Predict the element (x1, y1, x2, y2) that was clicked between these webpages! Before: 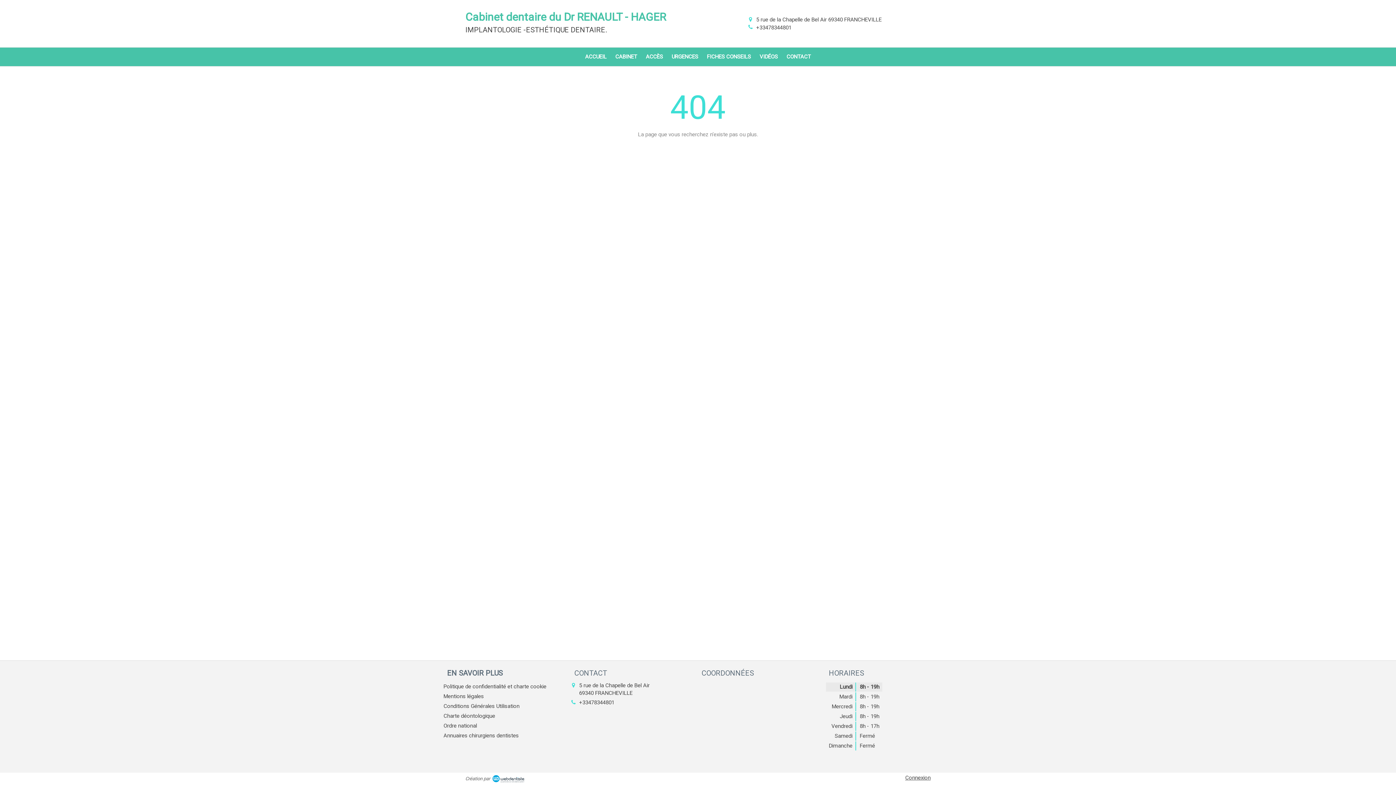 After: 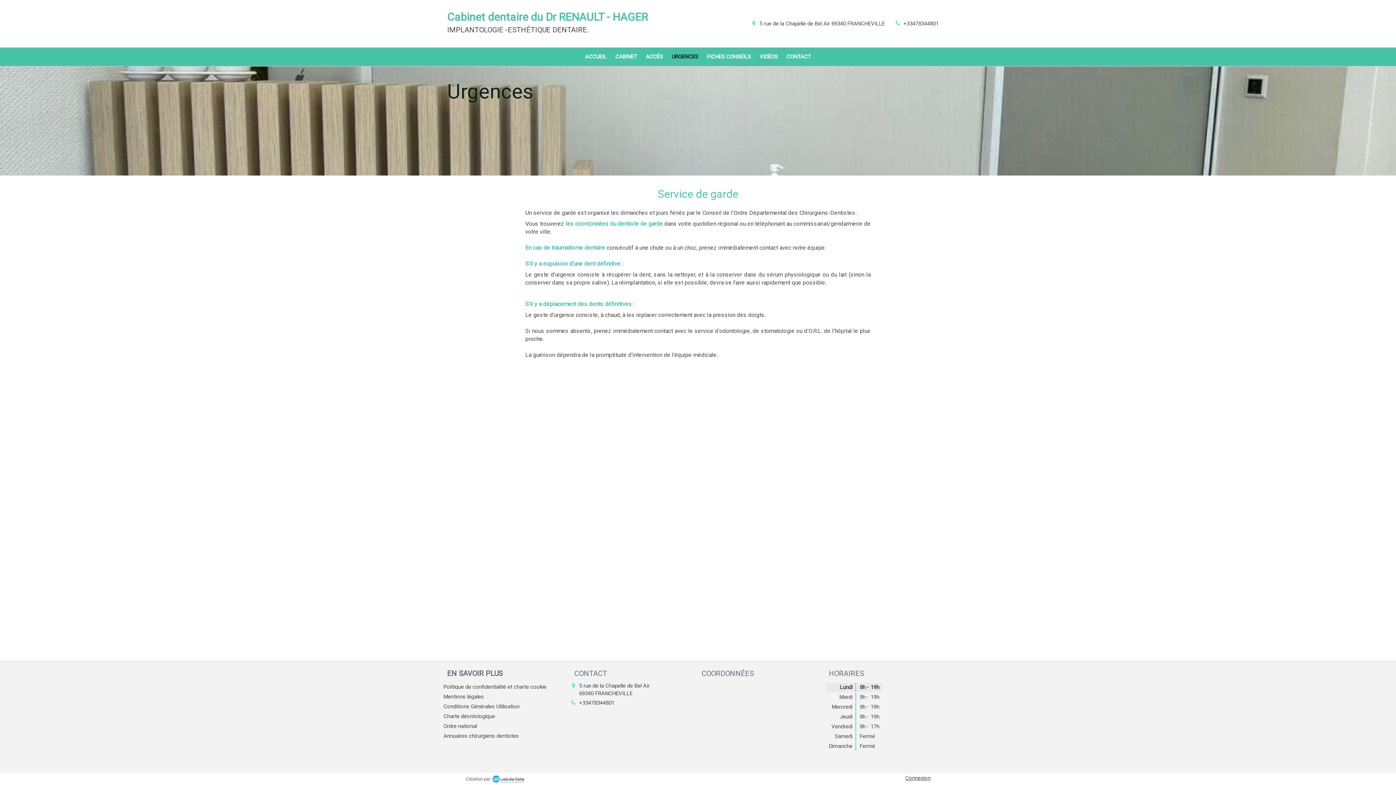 Action: bbox: (668, 47, 702, 66) label: URGENCES